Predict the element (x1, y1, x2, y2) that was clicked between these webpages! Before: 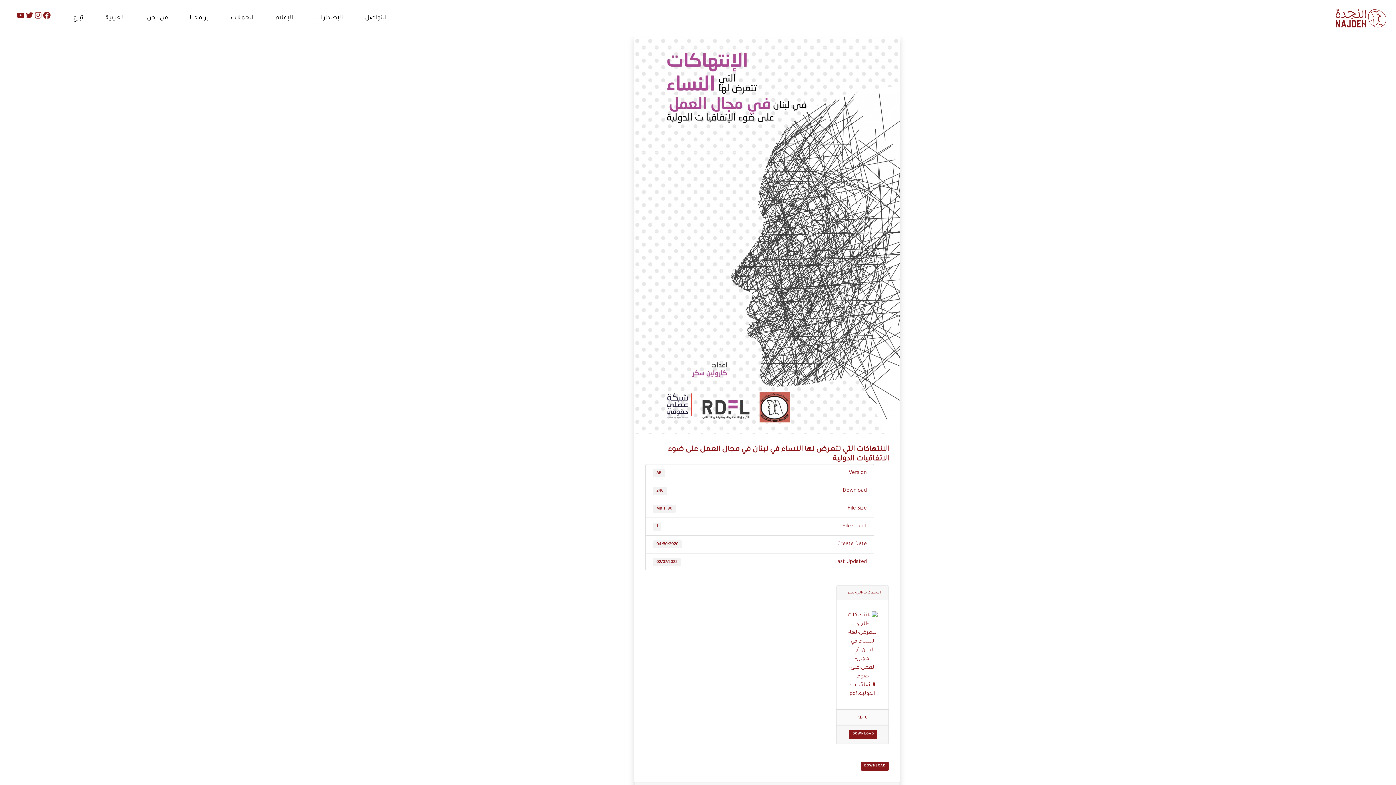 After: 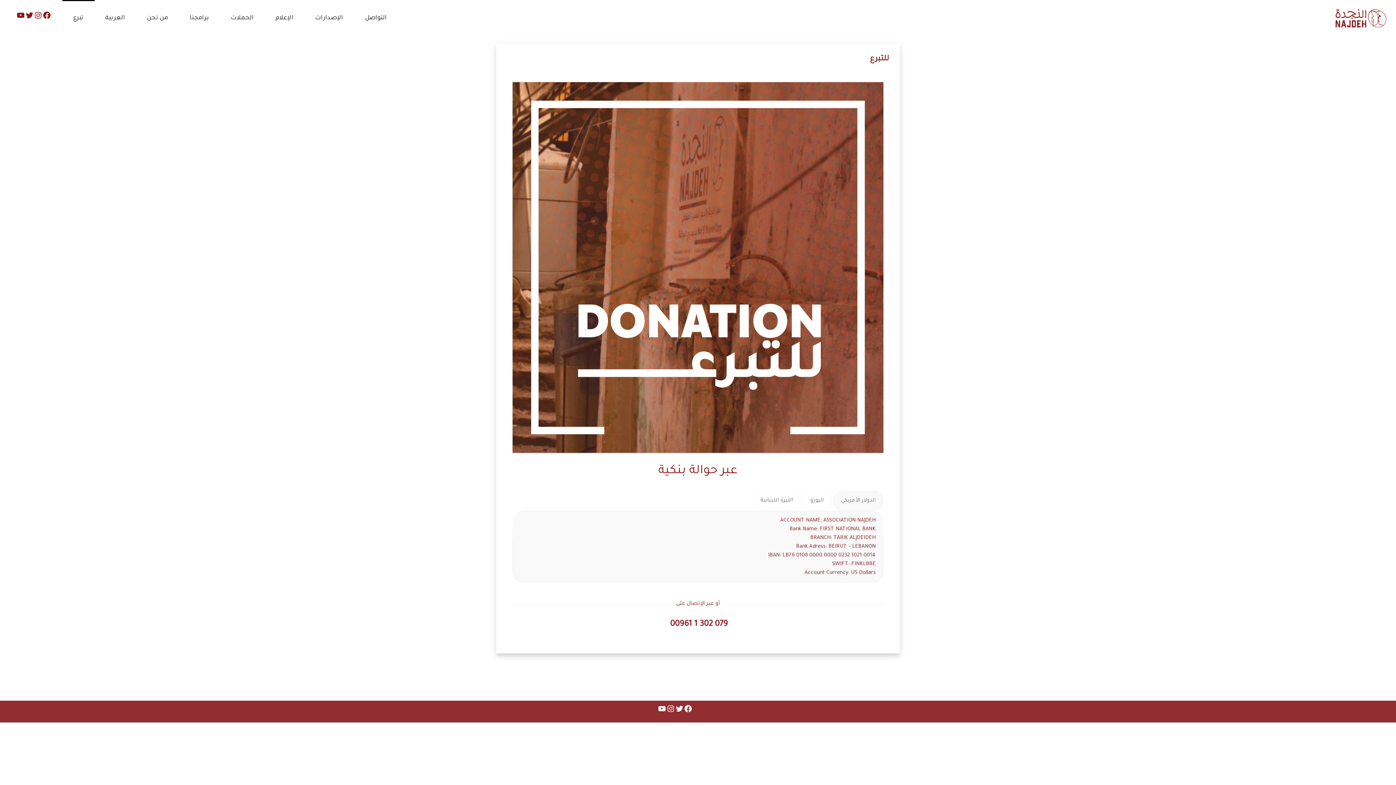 Action: bbox: (62, 0, 94, 36) label: تبرع